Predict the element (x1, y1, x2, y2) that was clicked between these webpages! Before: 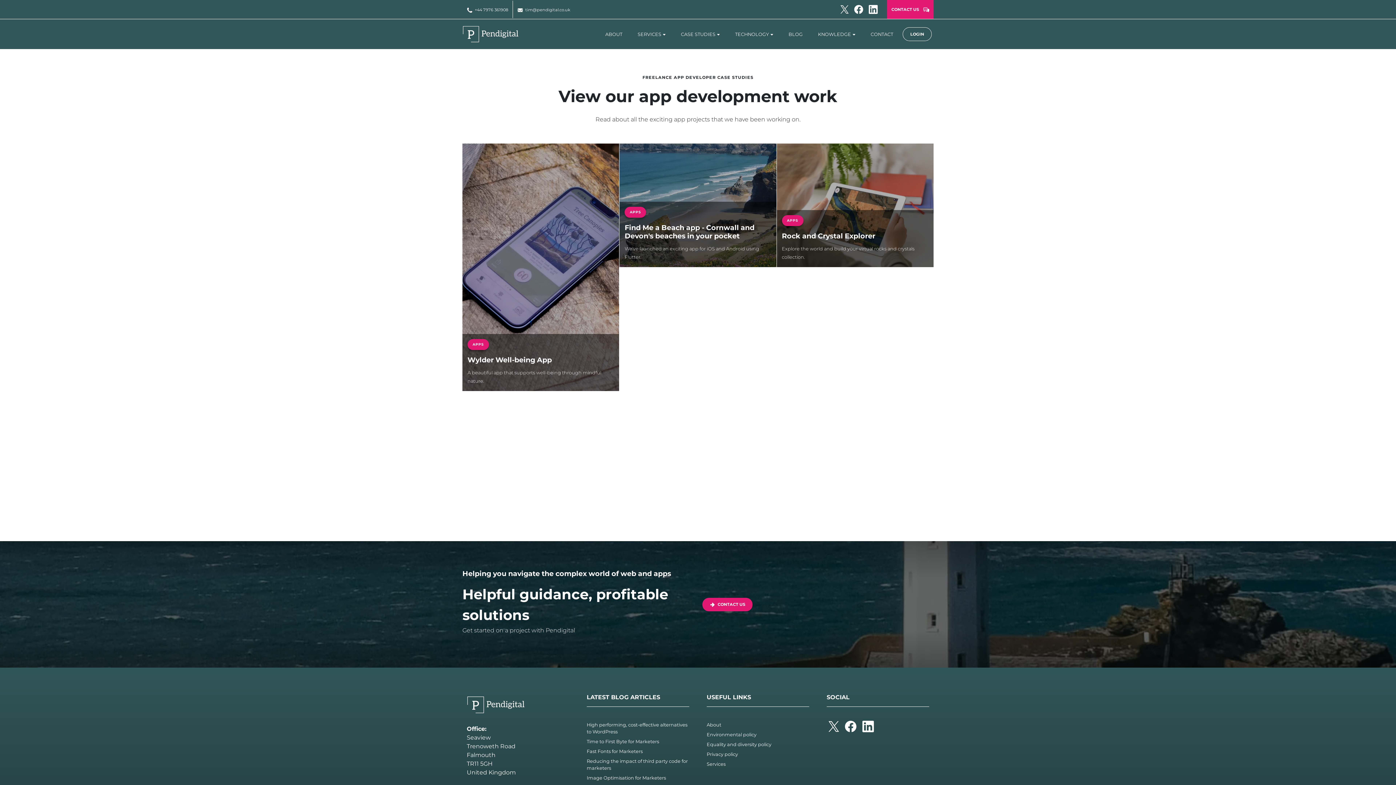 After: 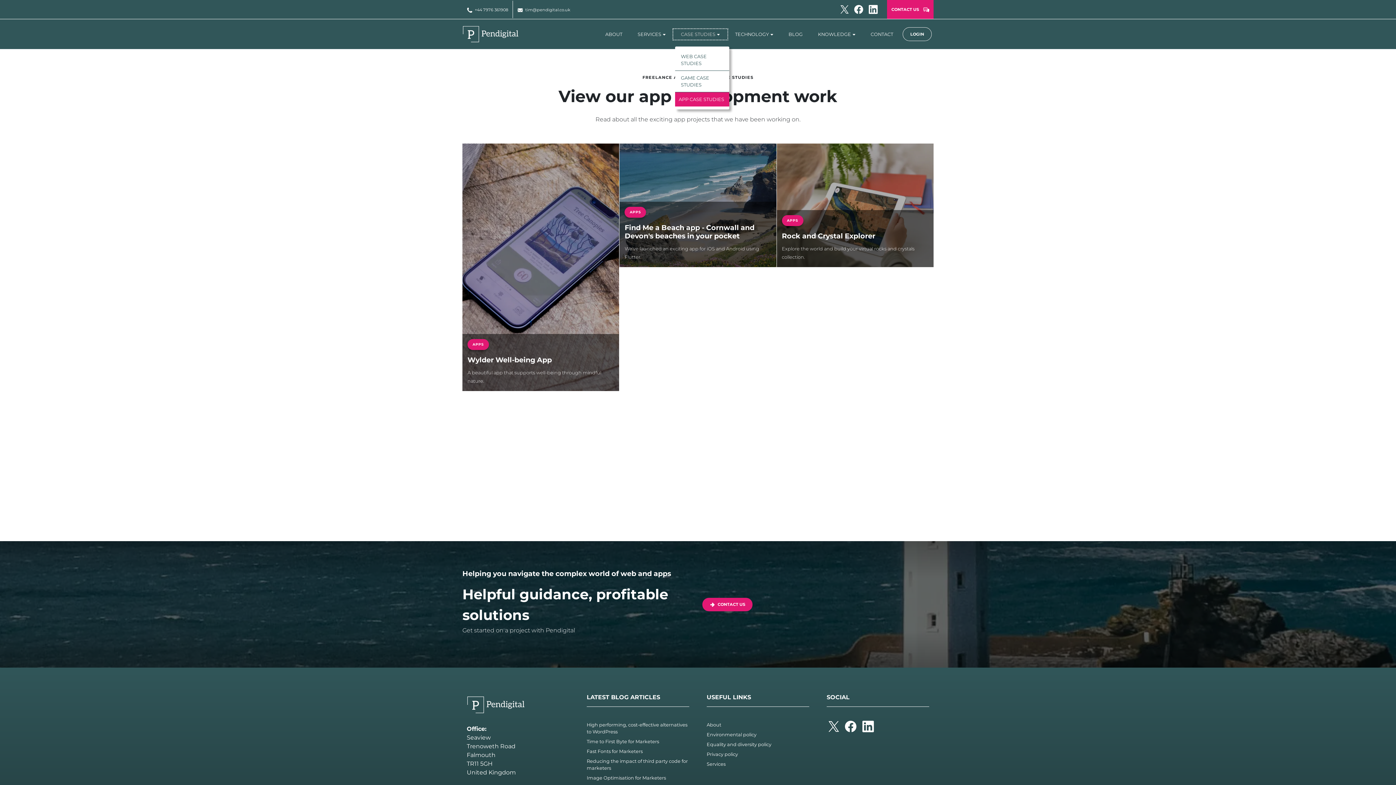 Action: label: CASE STUDIES bbox: (675, 30, 725, 37)